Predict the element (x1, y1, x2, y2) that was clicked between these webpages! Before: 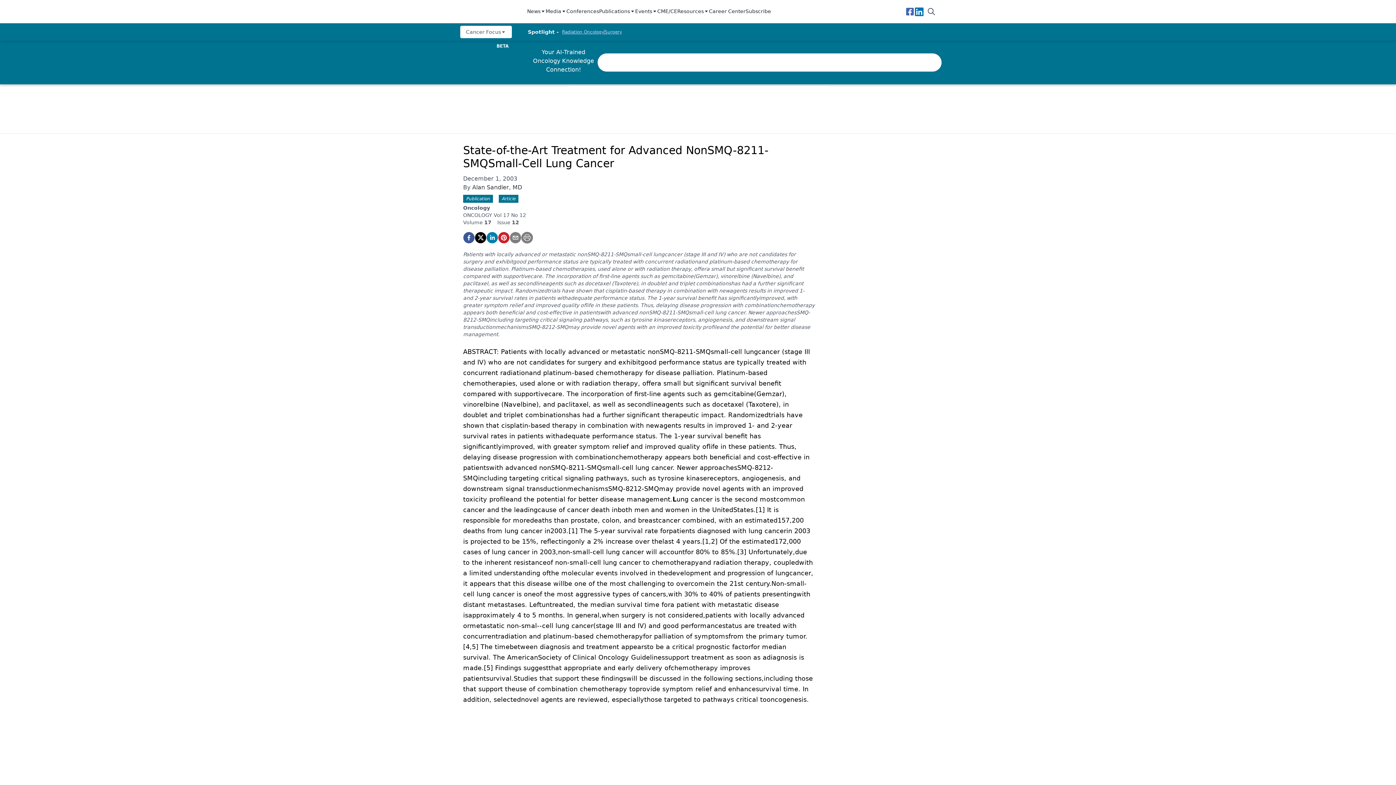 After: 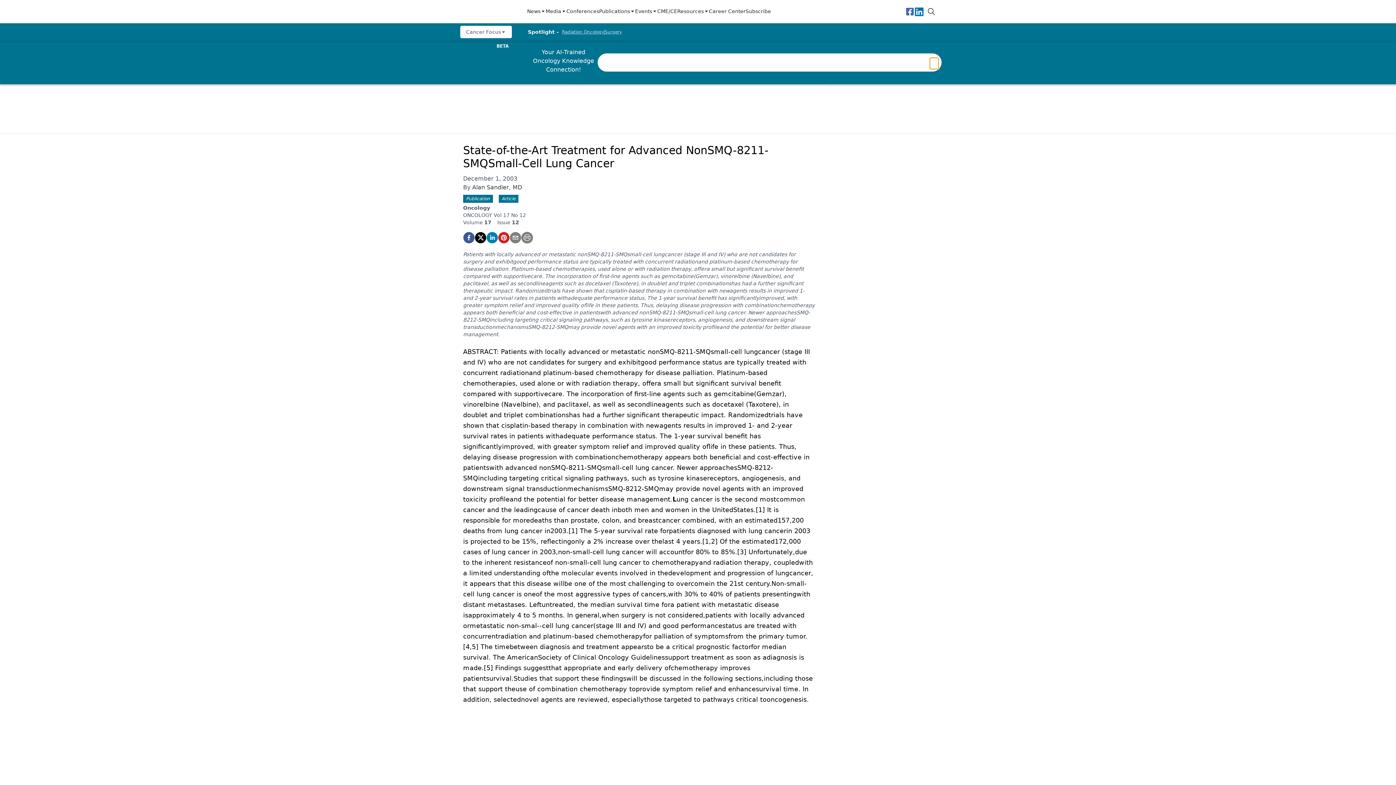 Action: bbox: (930, 57, 938, 69)